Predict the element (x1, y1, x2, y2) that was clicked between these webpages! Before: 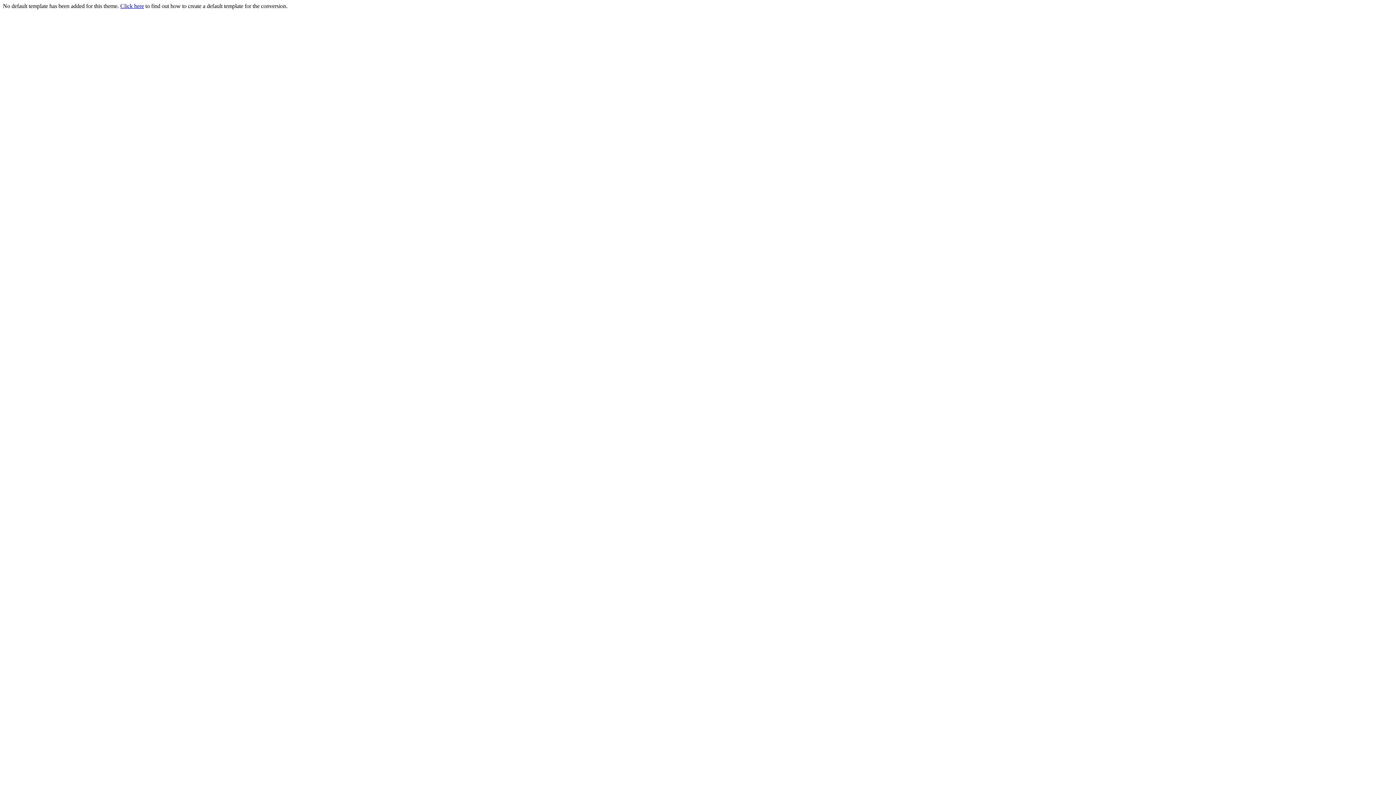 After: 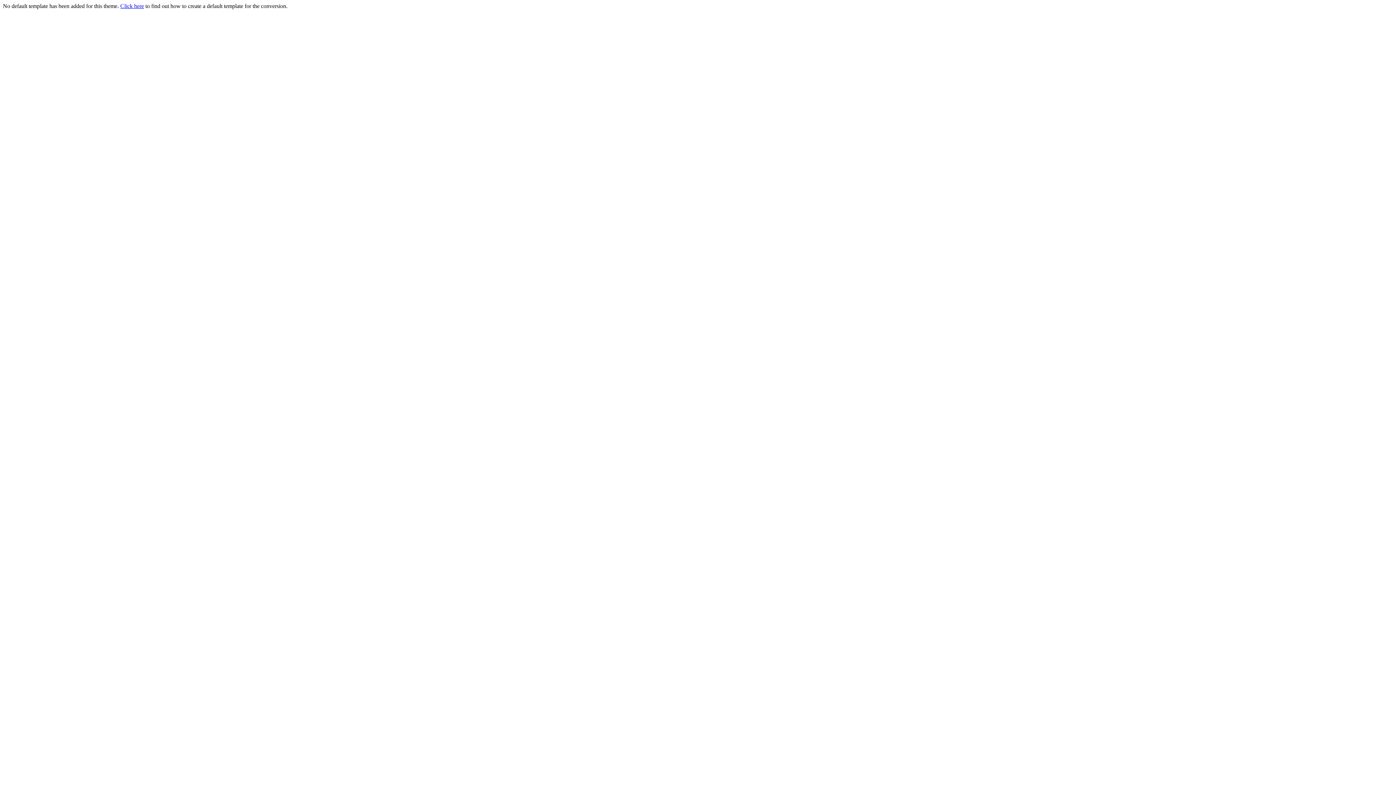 Action: label: Click here bbox: (120, 2, 144, 9)